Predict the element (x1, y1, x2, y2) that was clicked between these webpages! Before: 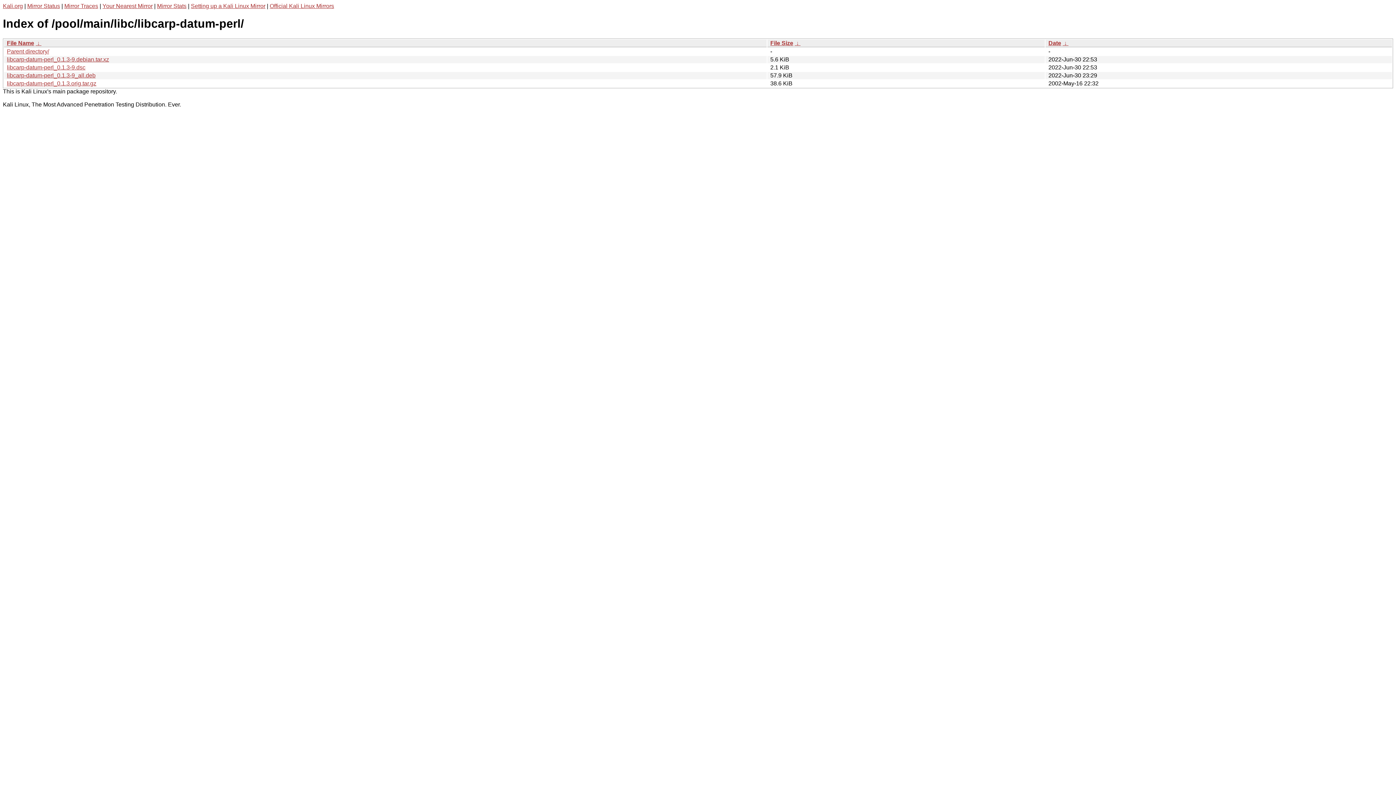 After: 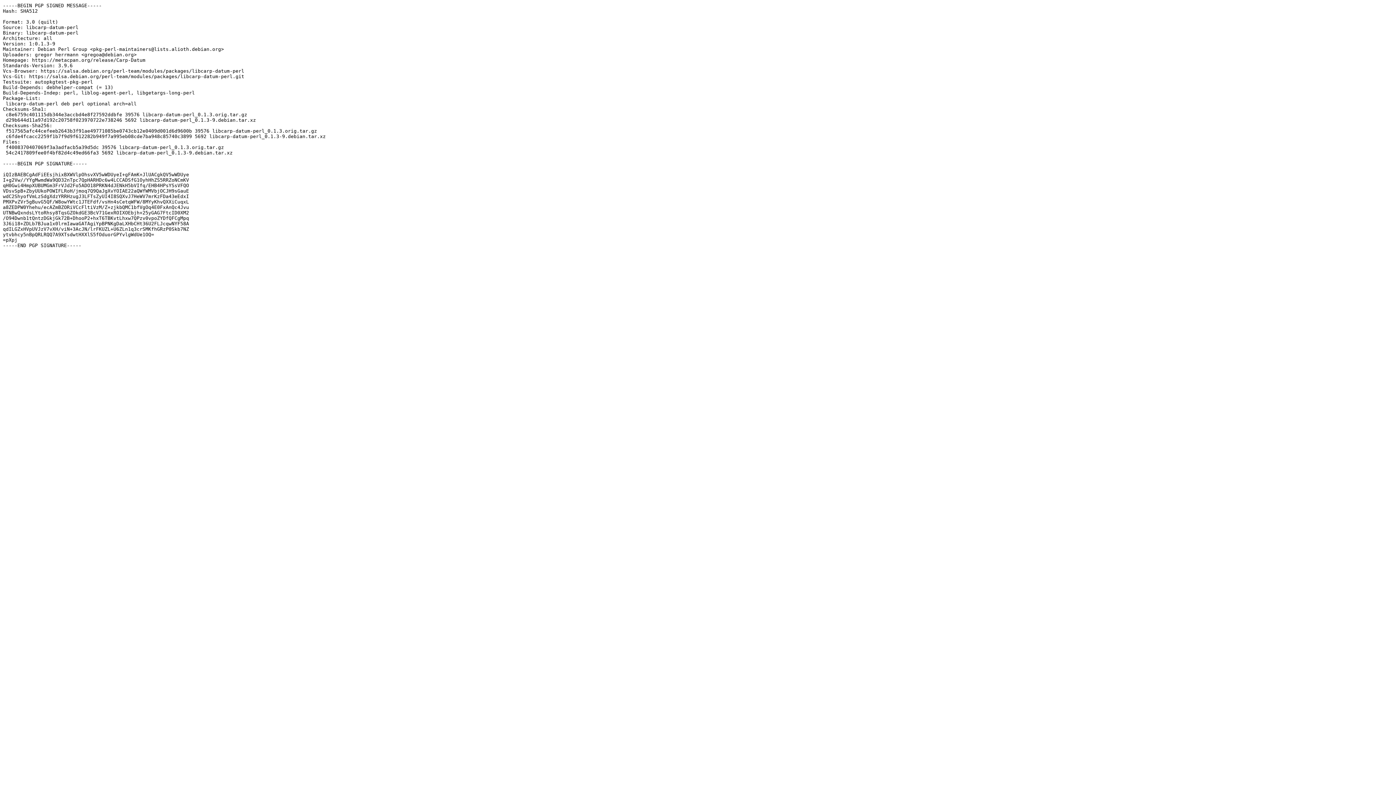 Action: label: libcarp-datum-perl_0.1.3-9.dsc bbox: (6, 64, 85, 70)